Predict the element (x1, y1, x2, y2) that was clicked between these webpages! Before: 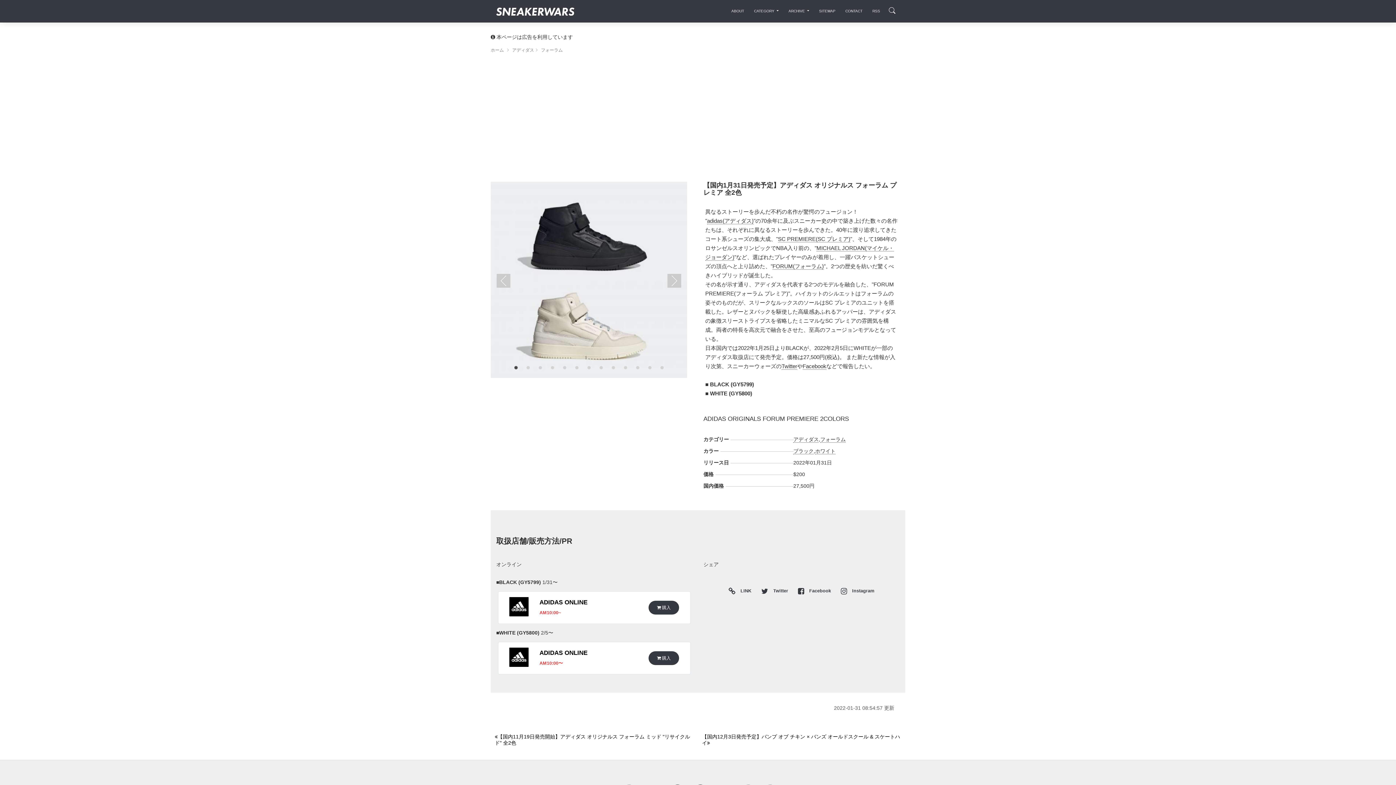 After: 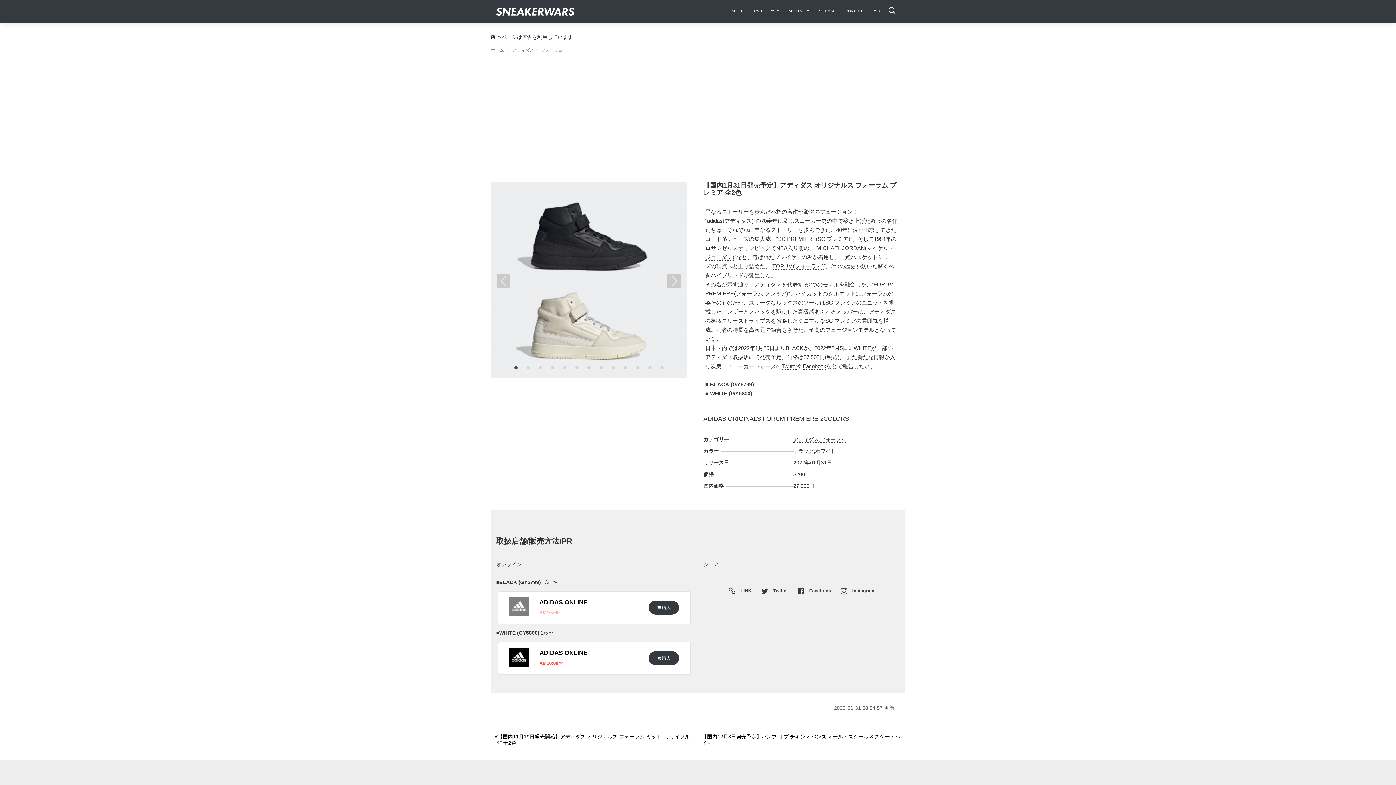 Action: label: ADIDAS ONLINE bbox: (539, 600, 587, 605)